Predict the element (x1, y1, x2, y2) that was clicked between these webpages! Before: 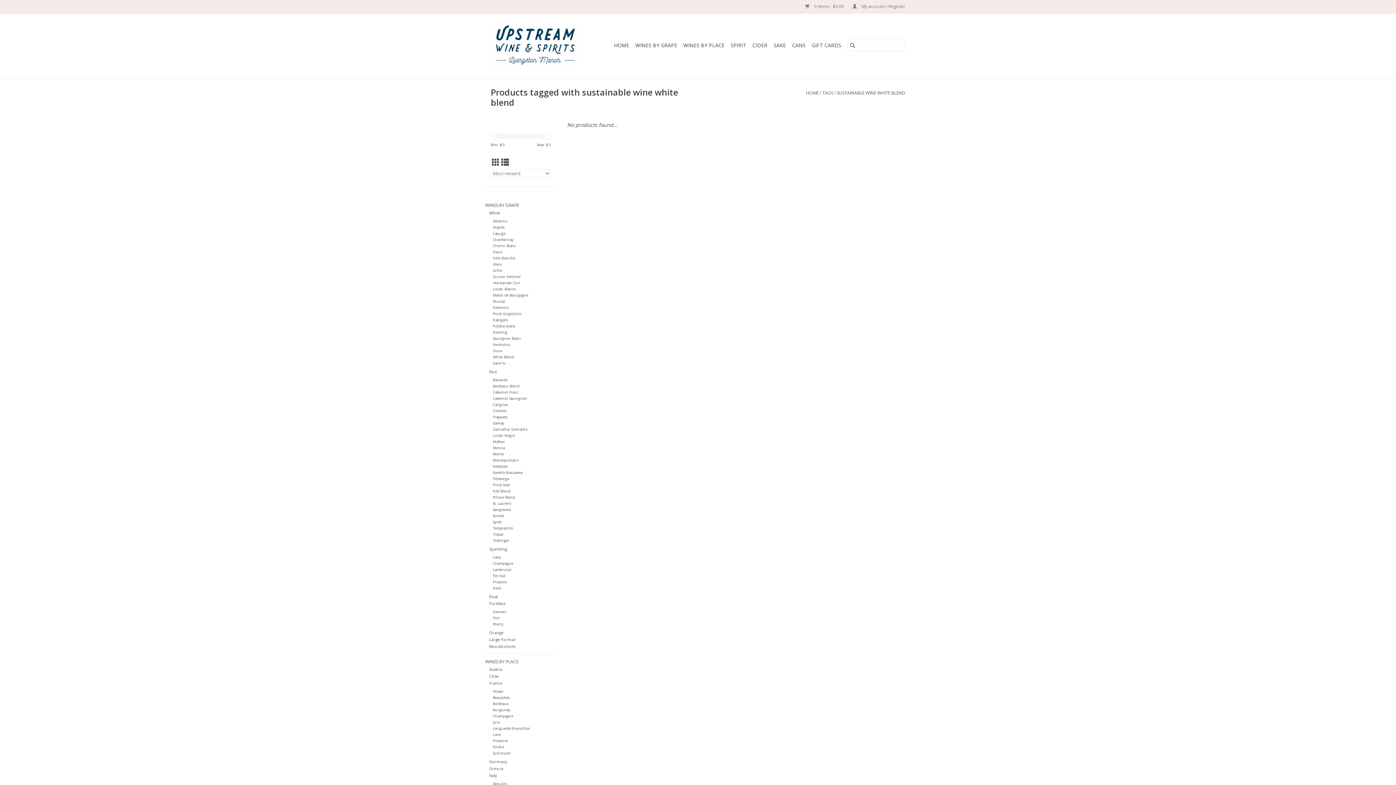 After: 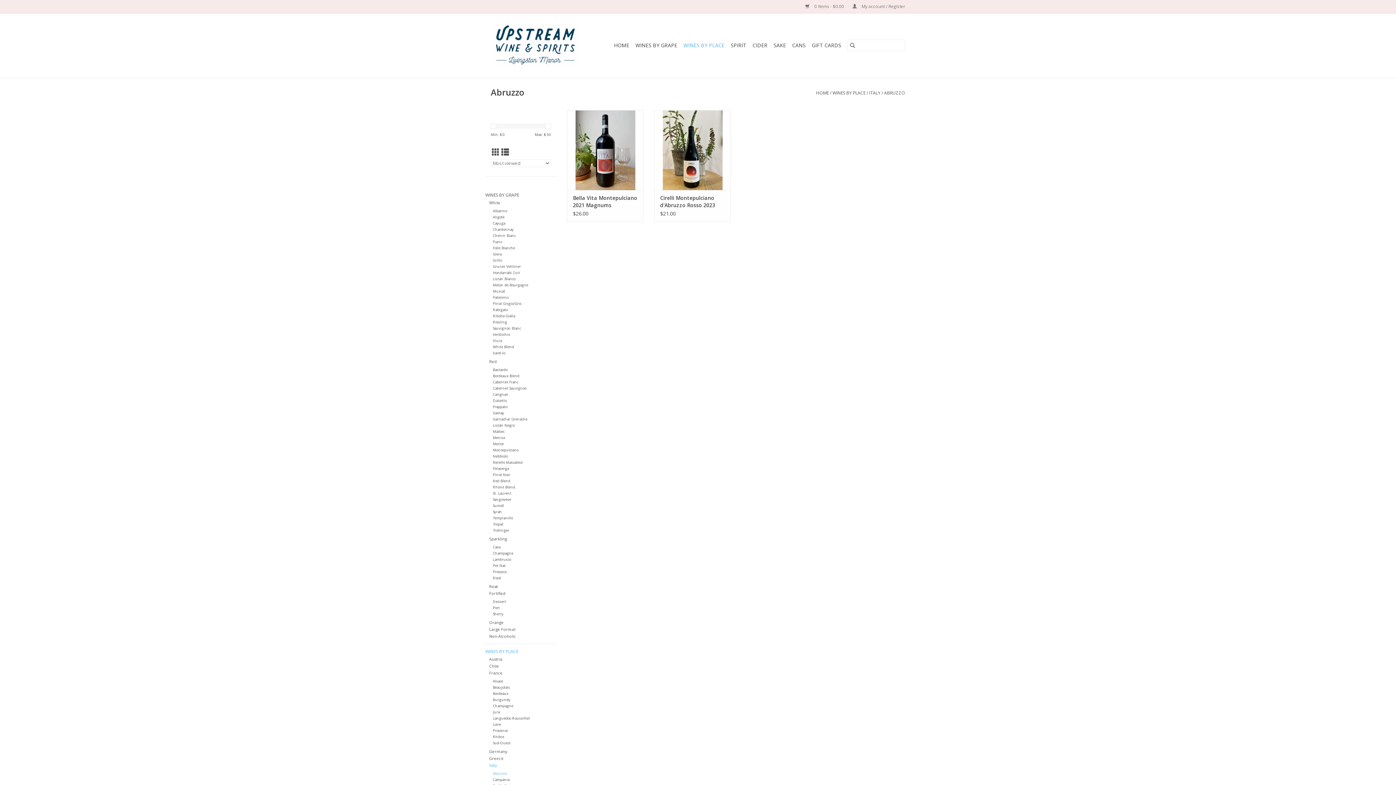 Action: label: Abruzzo bbox: (493, 781, 506, 786)